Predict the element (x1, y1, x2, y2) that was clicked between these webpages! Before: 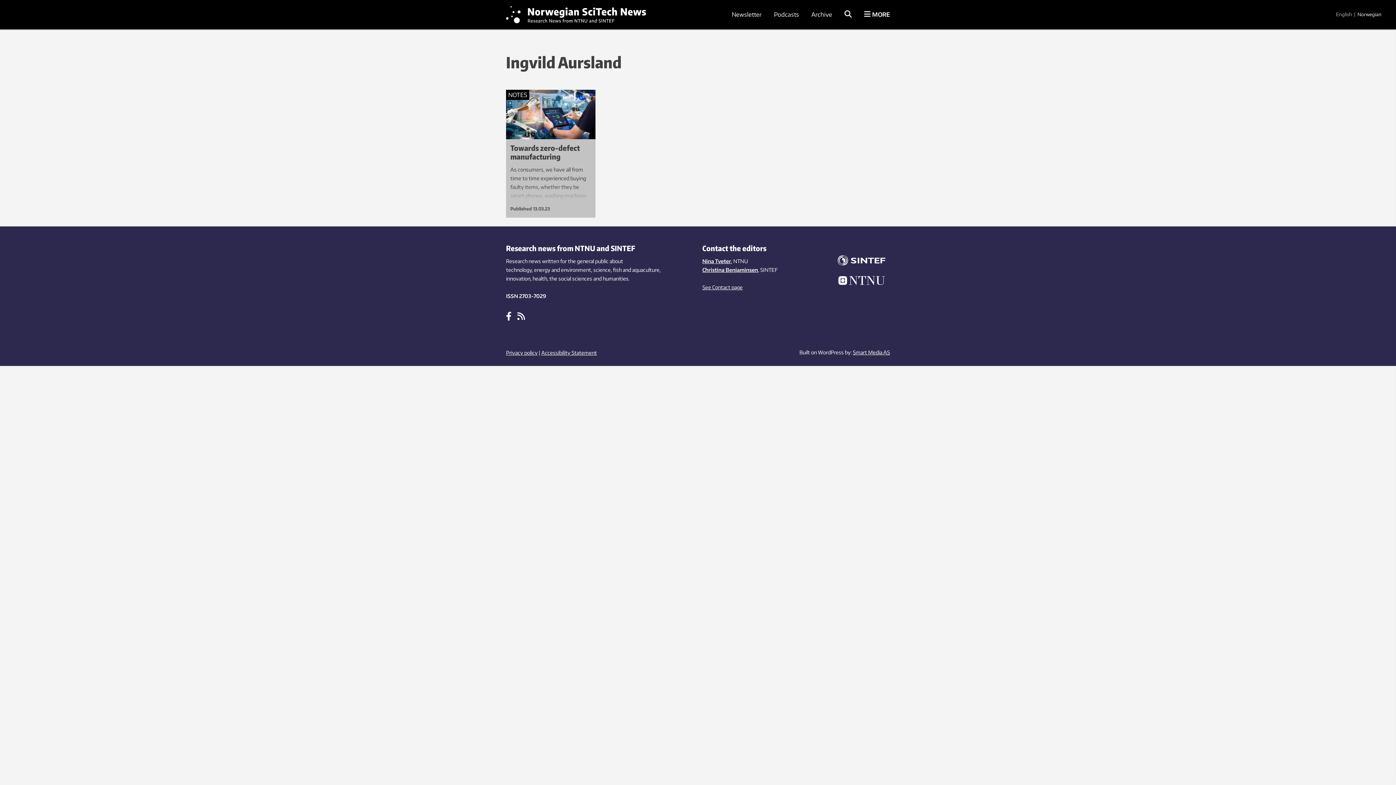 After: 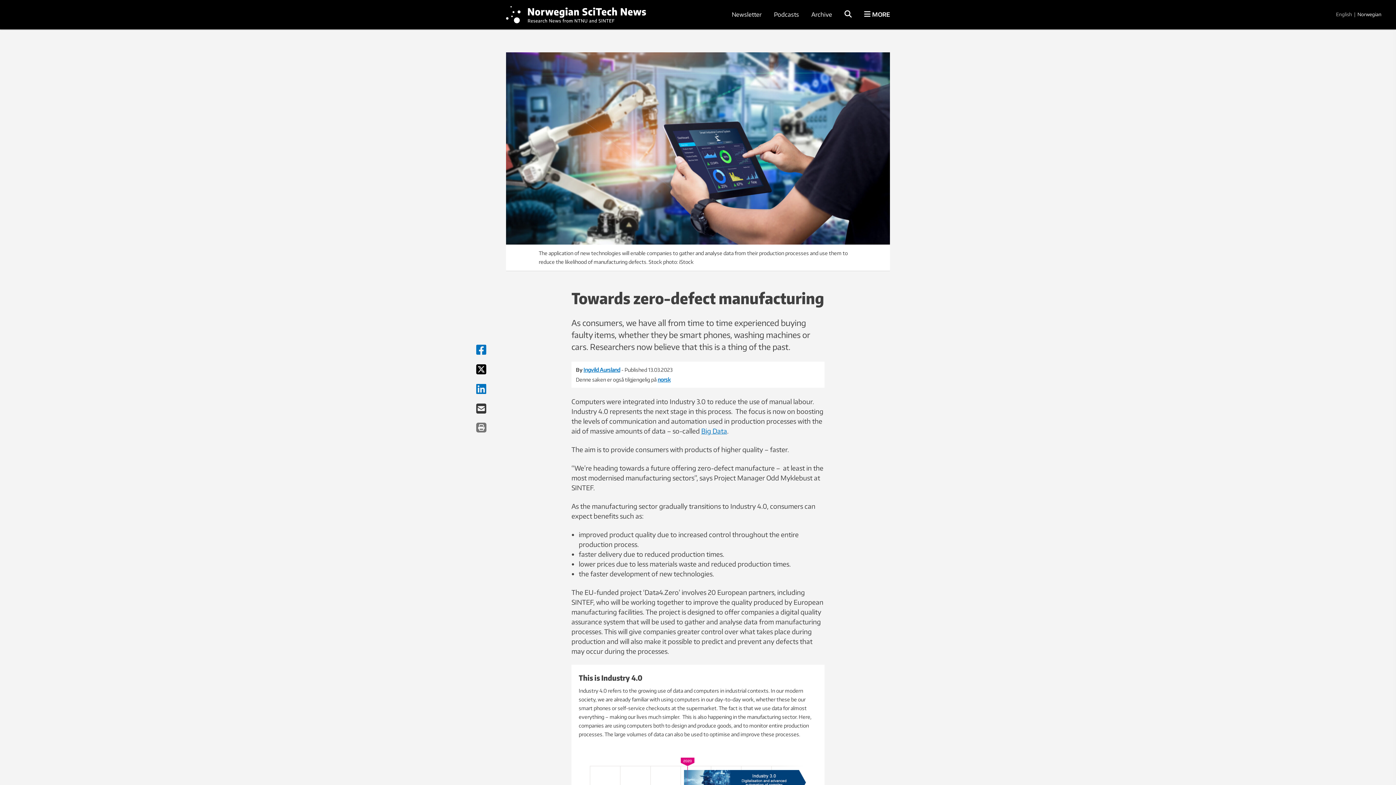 Action: bbox: (506, 89, 595, 139) label: NOTES